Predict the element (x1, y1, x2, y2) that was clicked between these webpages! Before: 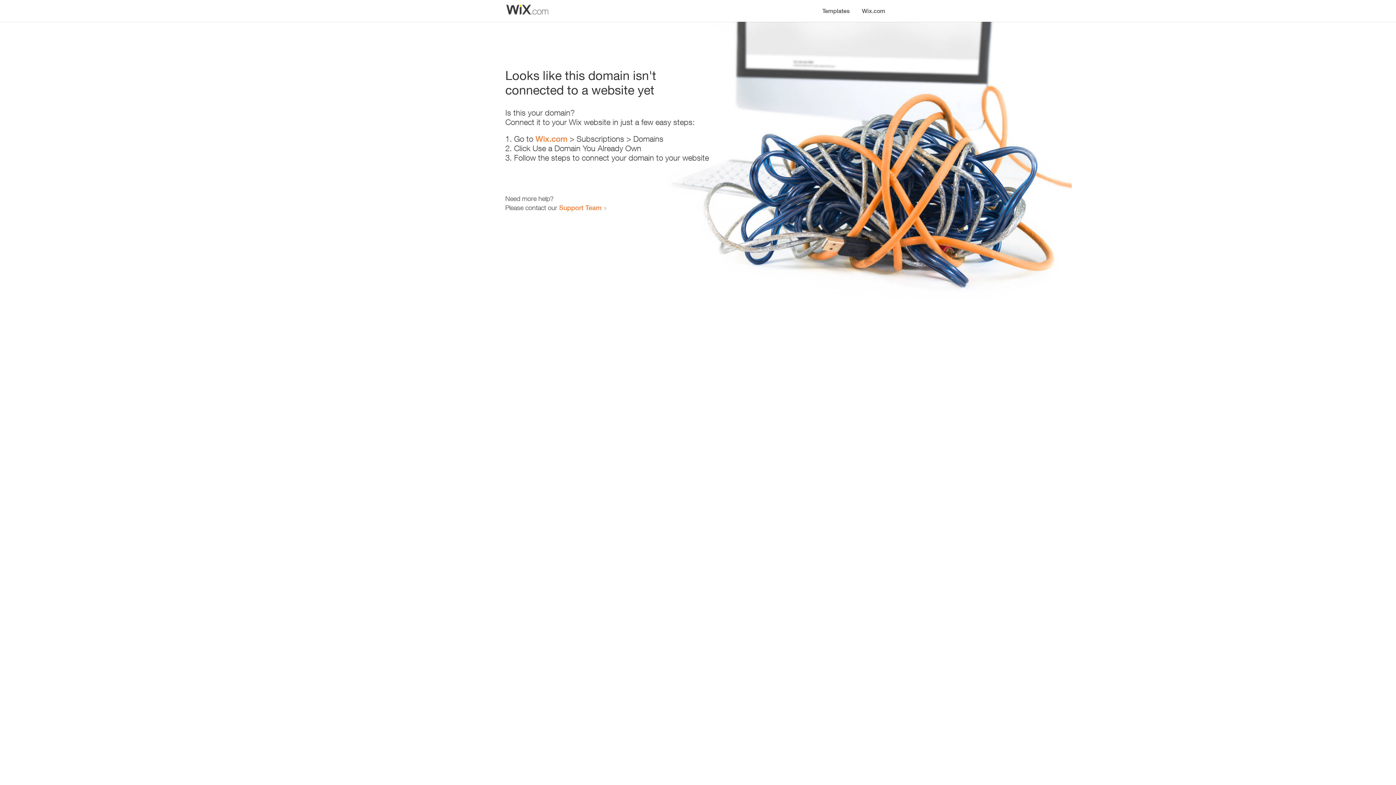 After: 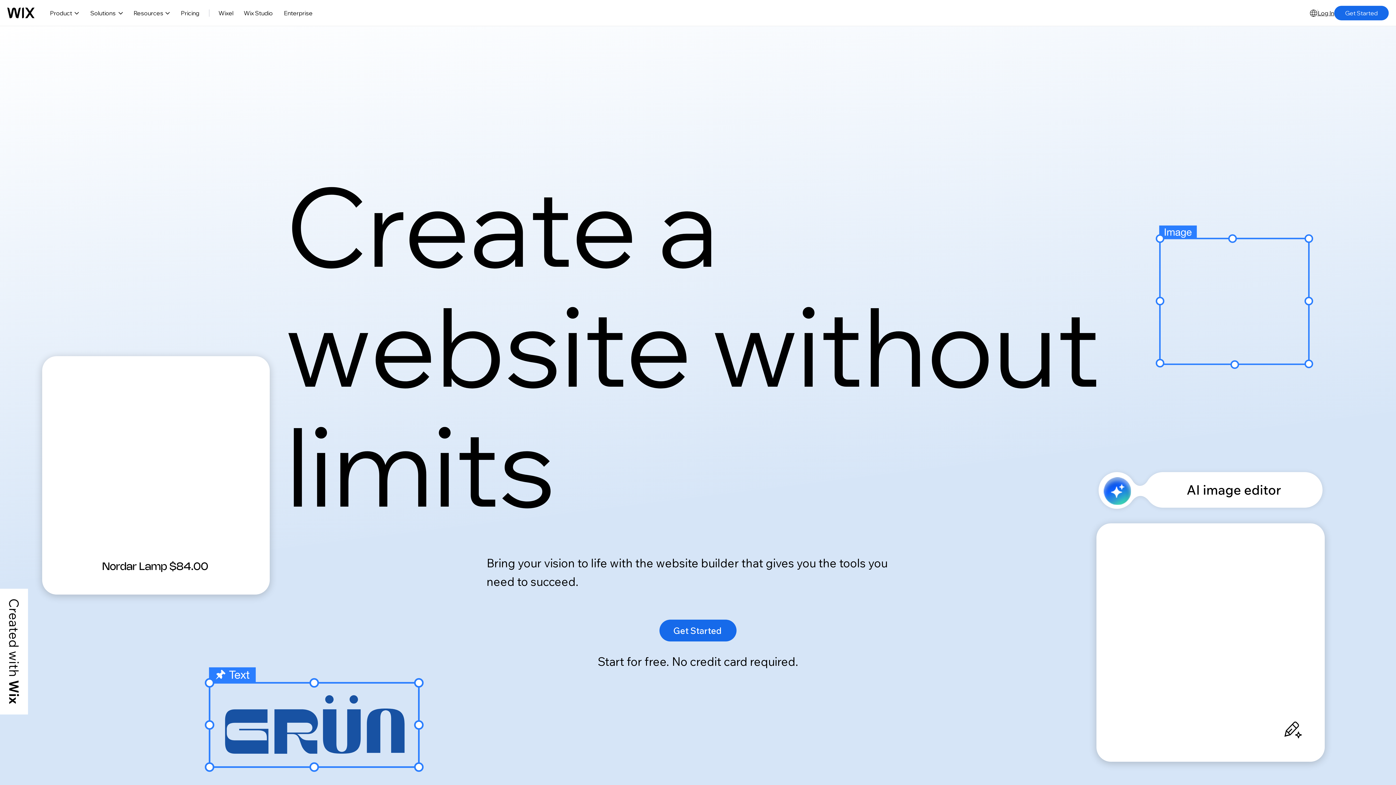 Action: label: Wix.com bbox: (856, 0, 890, 14)